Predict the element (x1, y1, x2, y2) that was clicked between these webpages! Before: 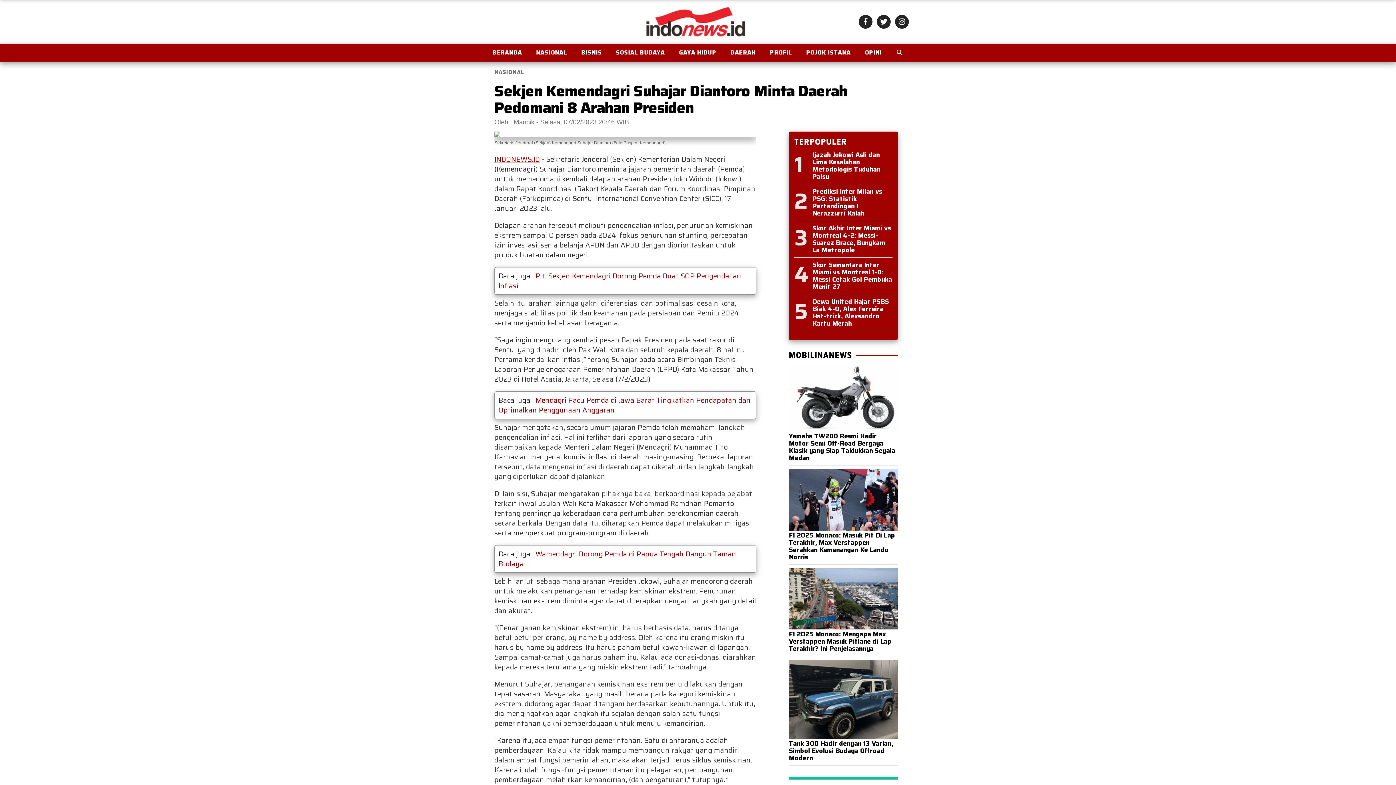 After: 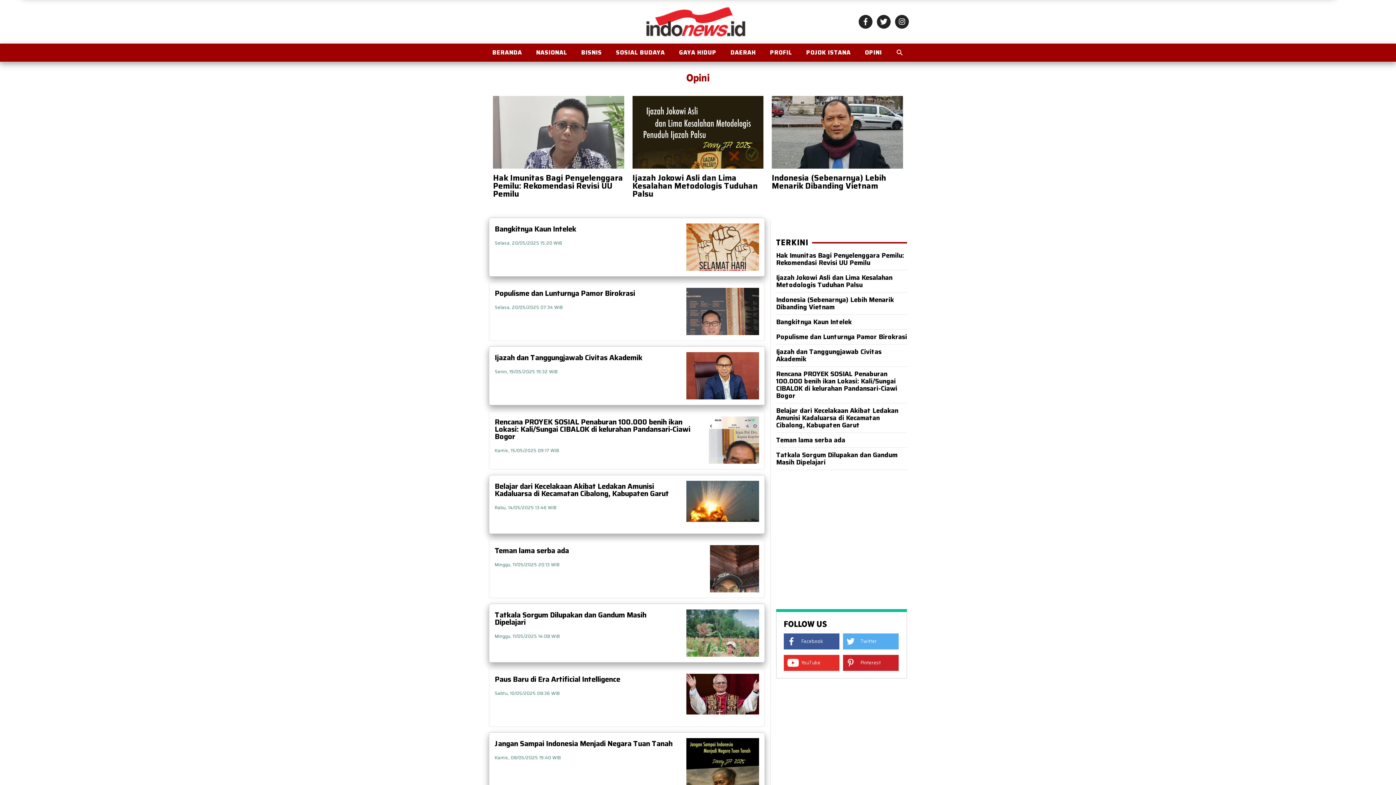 Action: label: OPINI bbox: (865, 48, 882, 57)